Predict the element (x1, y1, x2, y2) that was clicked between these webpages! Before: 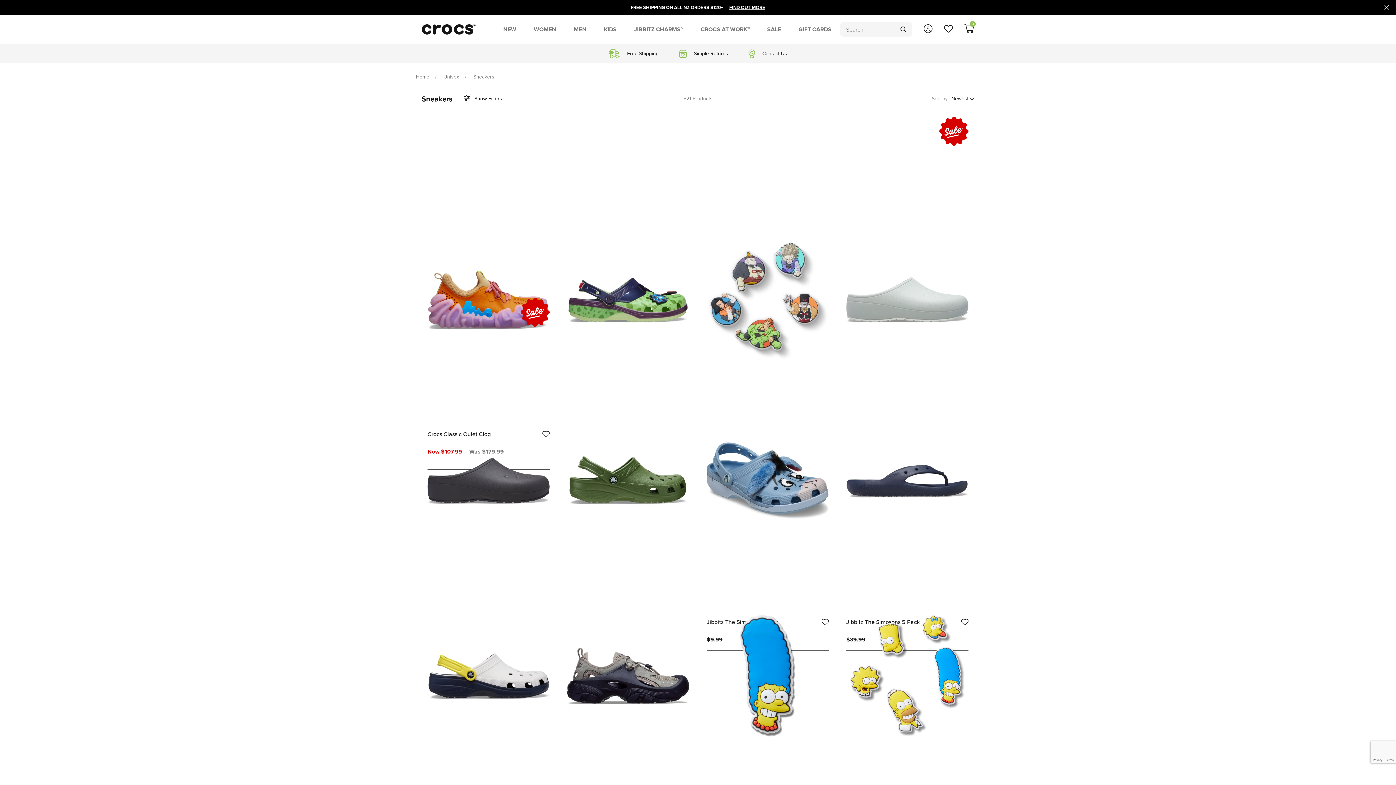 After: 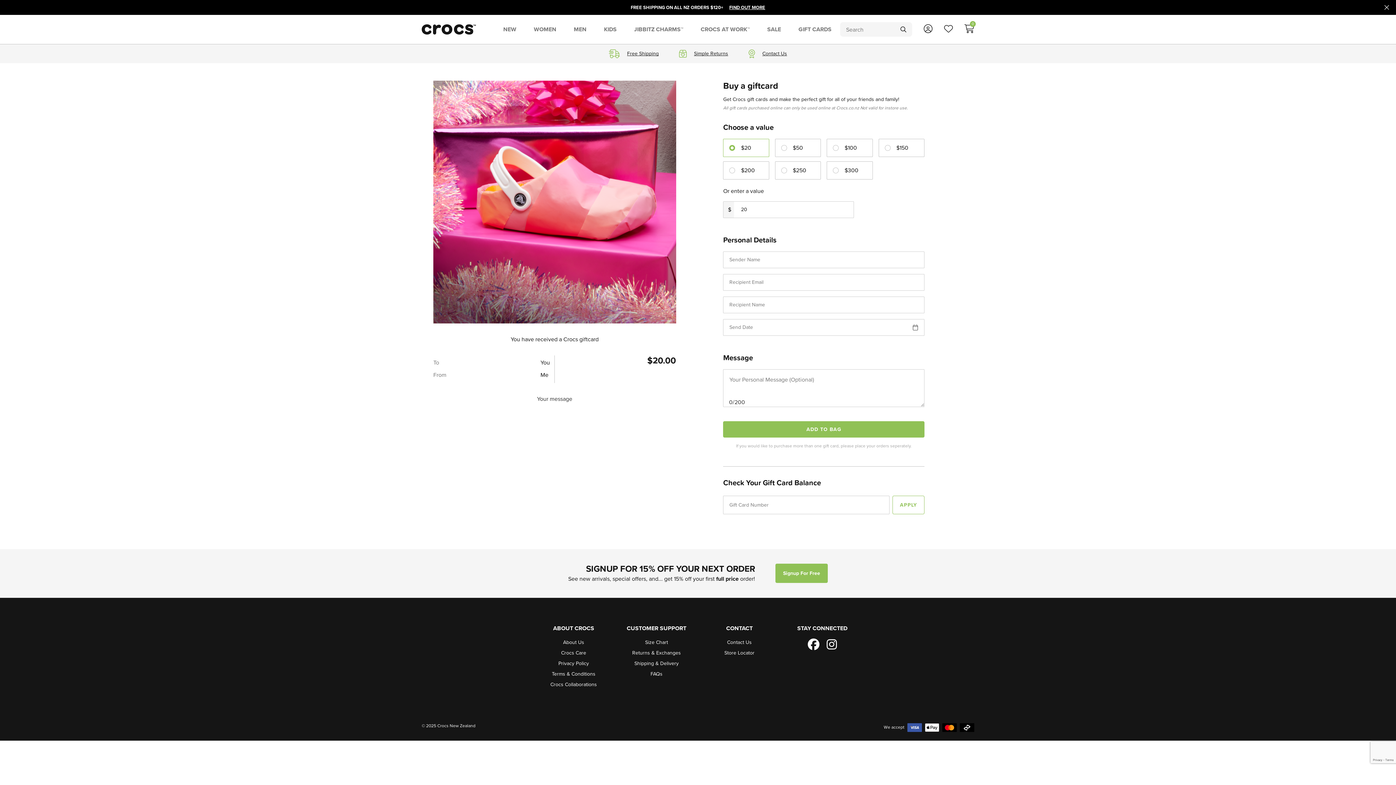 Action: label: GIFT CARDS bbox: (789, 16, 840, 42)